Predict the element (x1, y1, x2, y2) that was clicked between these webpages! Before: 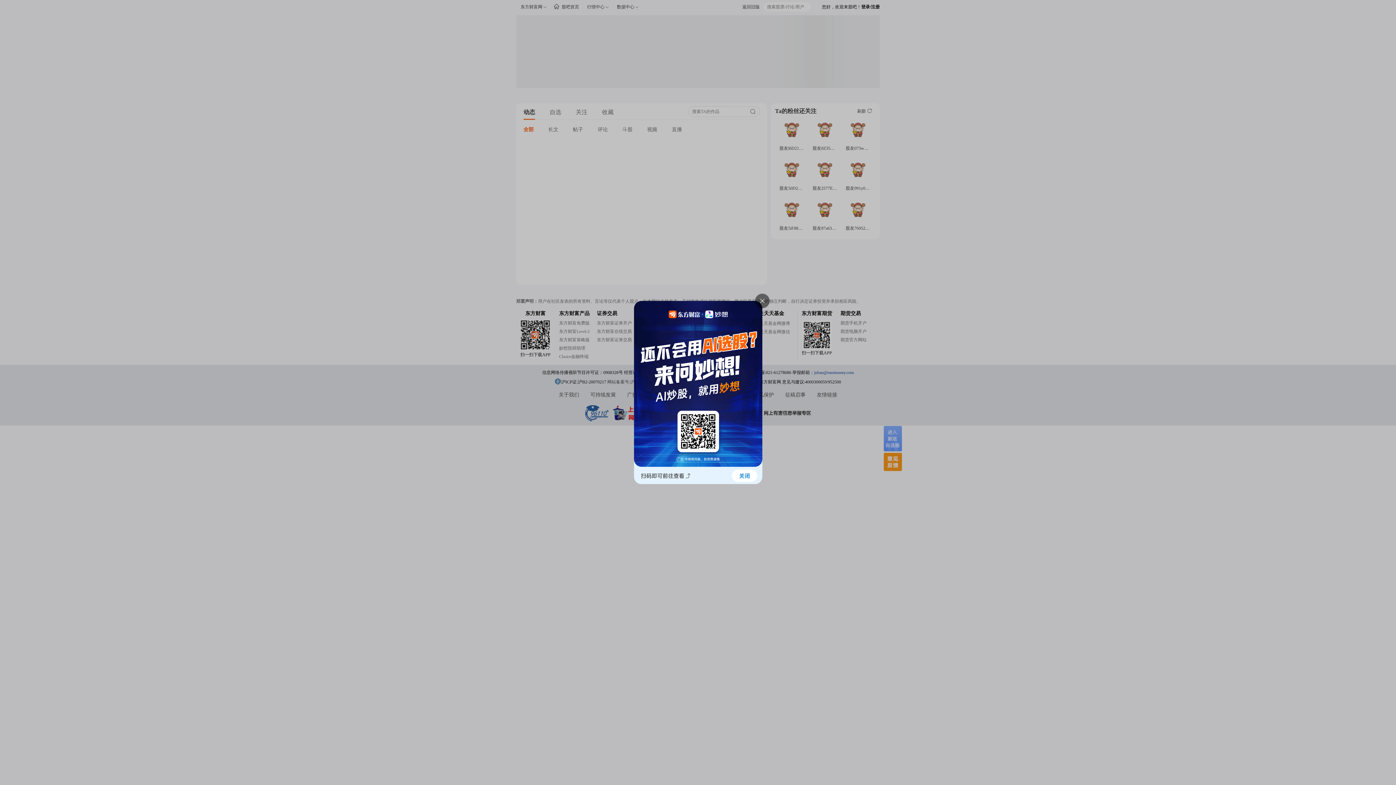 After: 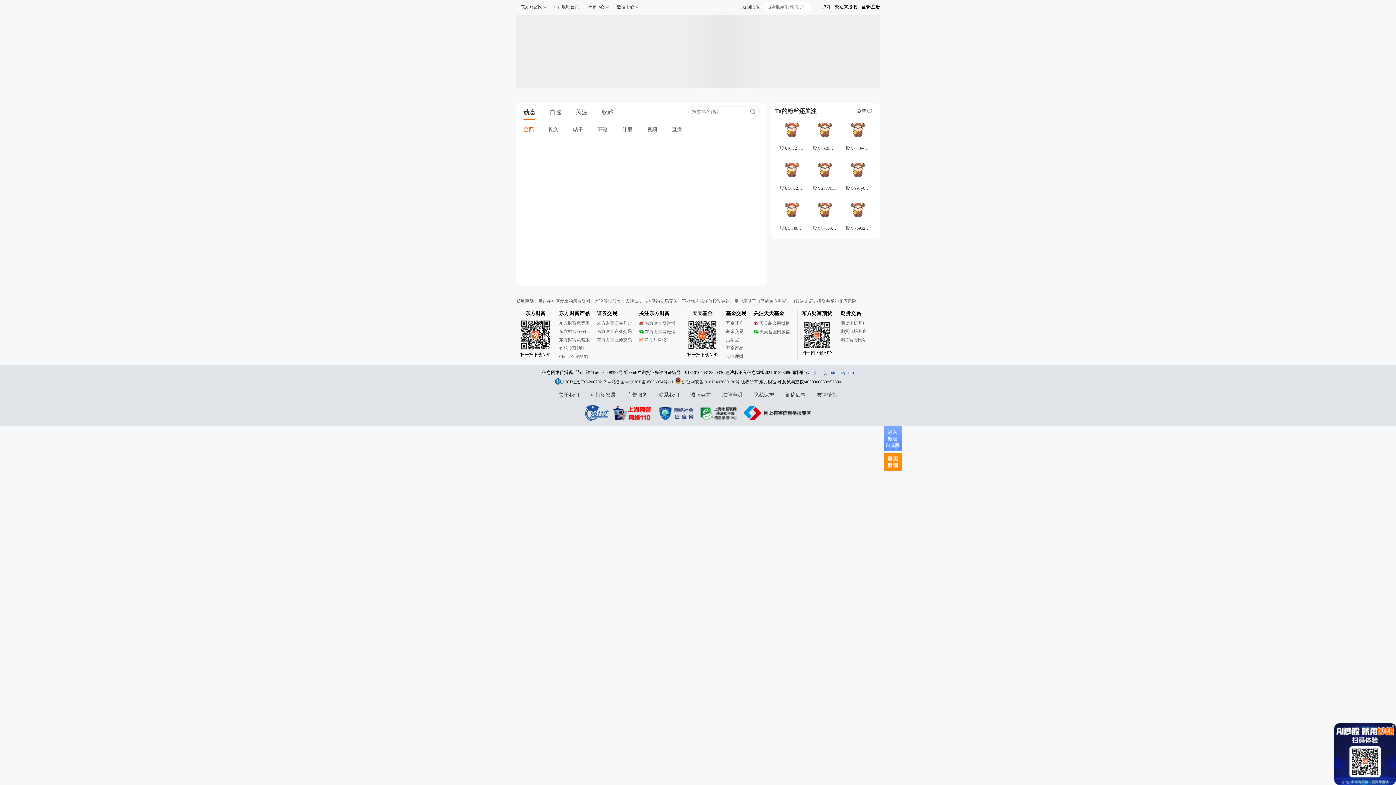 Action: bbox: (634, 467, 762, 485)